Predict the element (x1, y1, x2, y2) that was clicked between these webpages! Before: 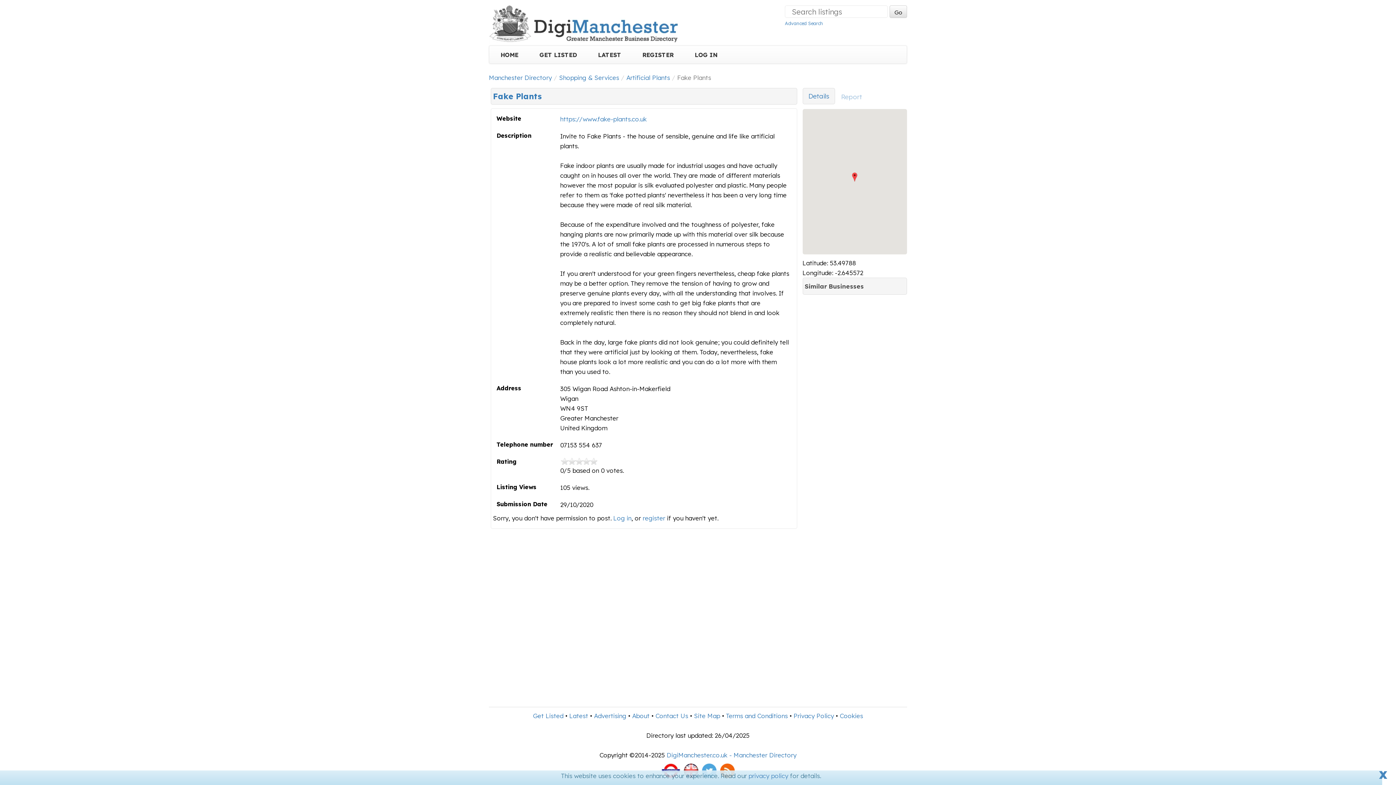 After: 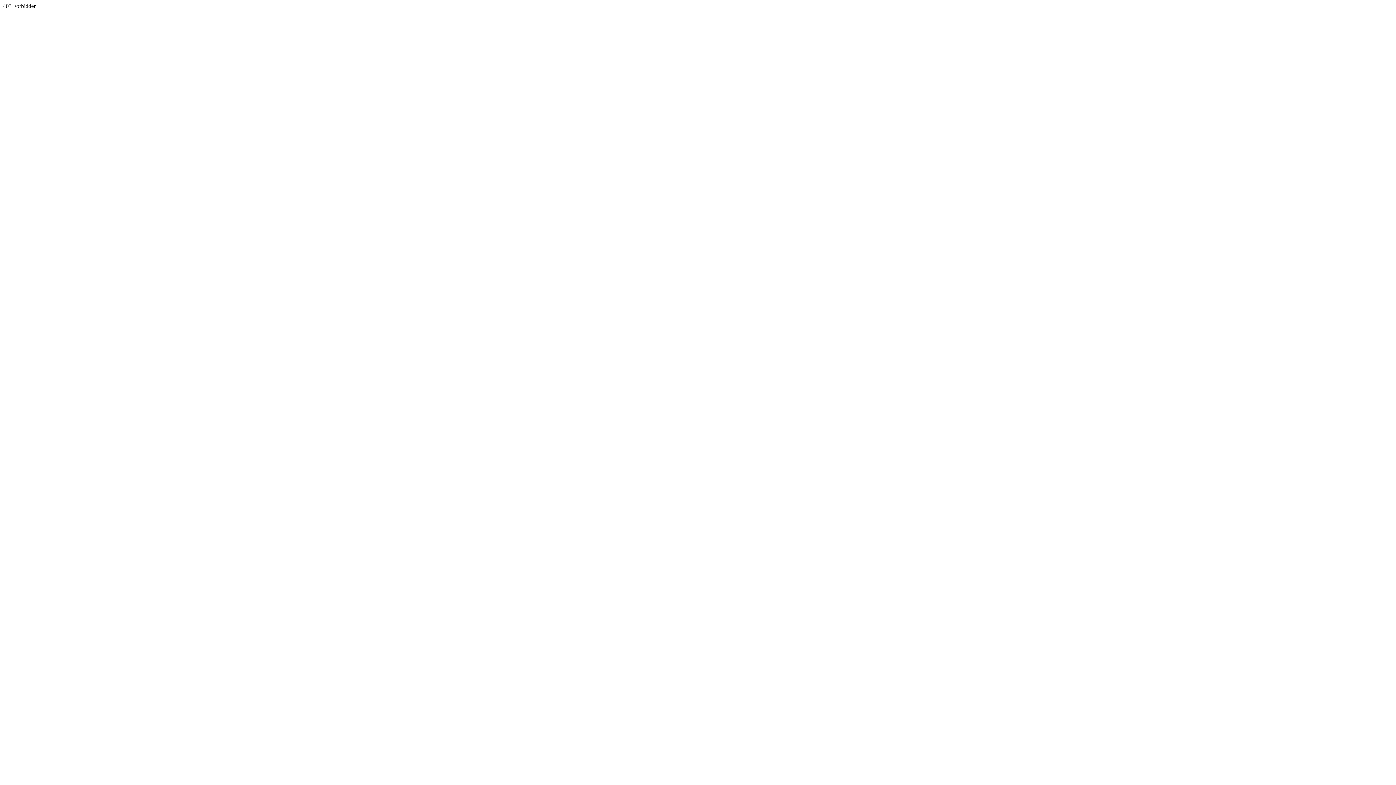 Action: bbox: (889, 5, 907, 17) label: Go